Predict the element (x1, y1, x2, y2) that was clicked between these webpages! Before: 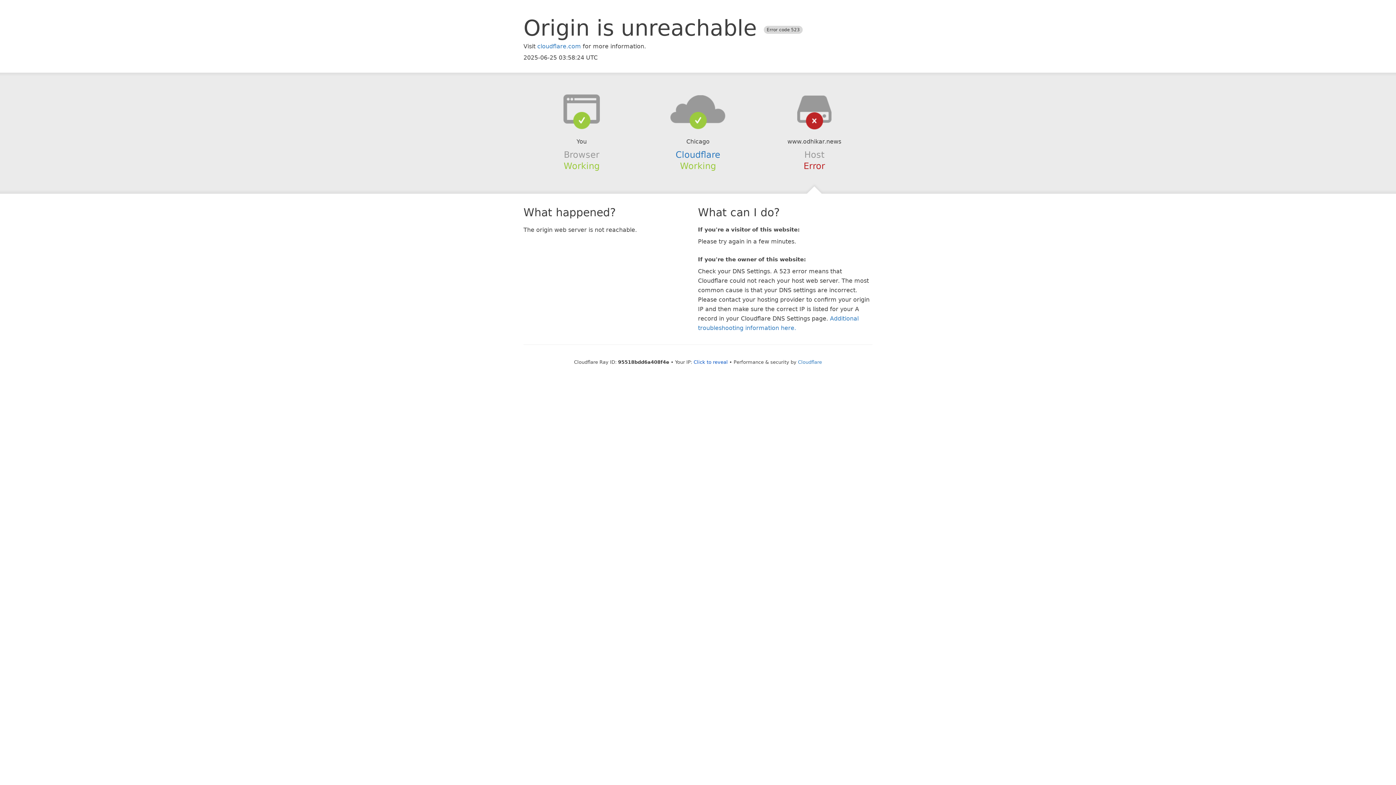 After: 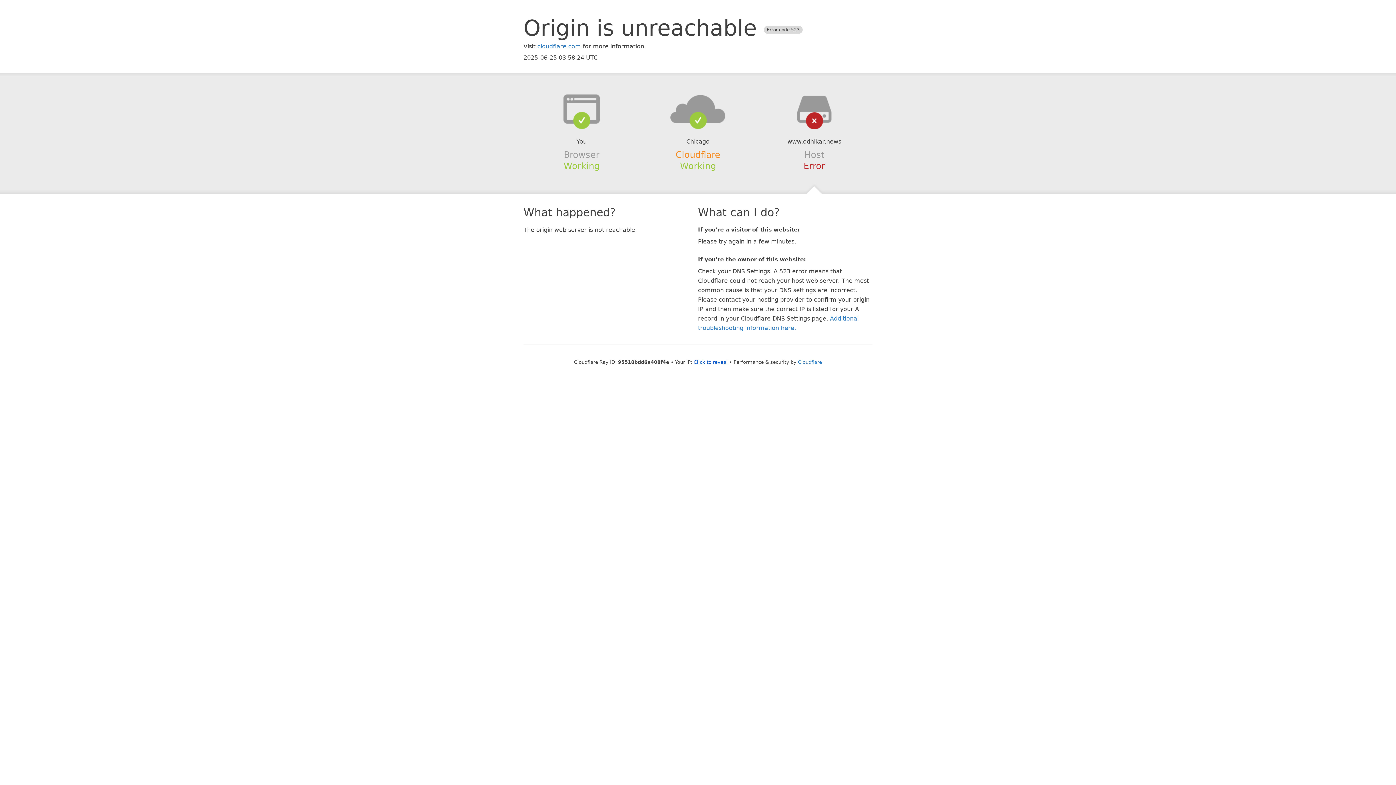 Action: bbox: (675, 149, 720, 159) label: Cloudflare